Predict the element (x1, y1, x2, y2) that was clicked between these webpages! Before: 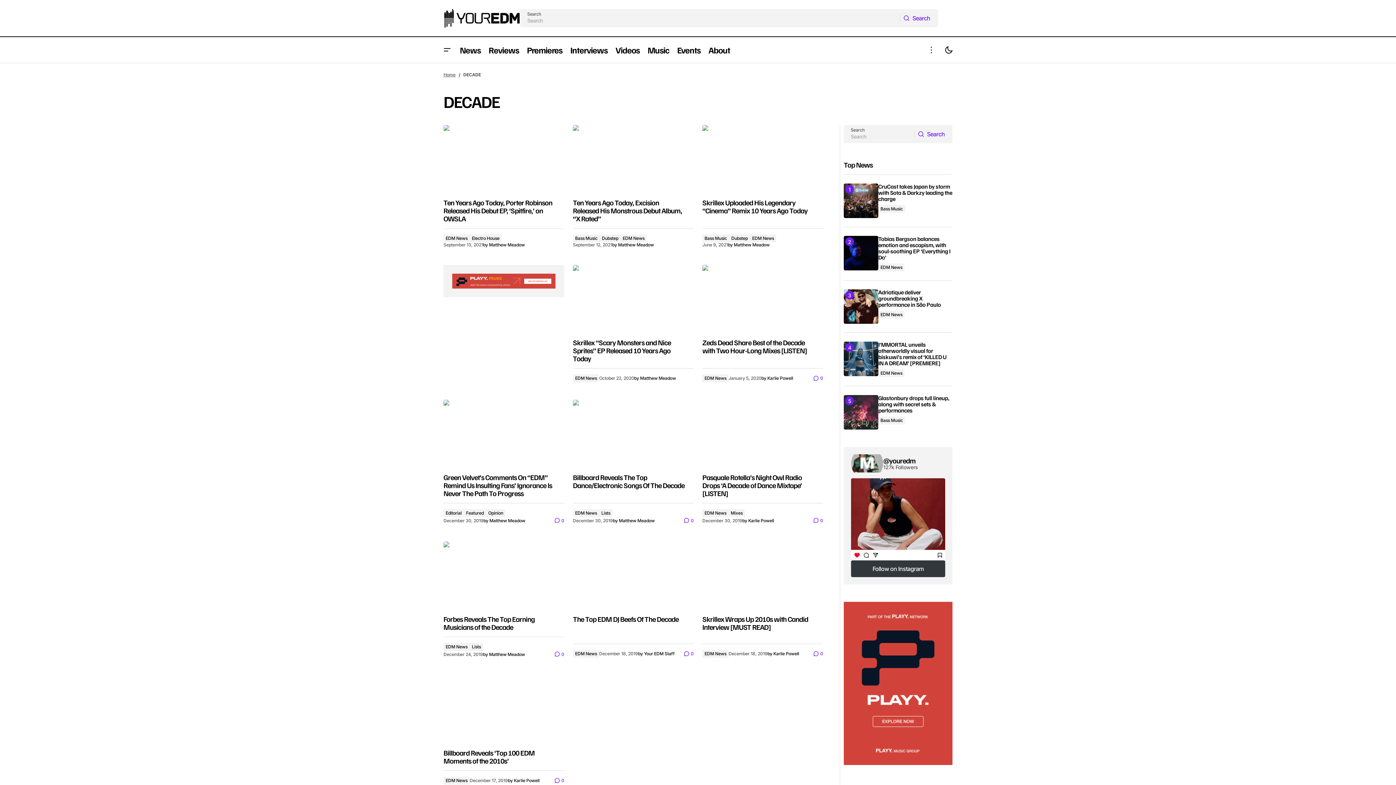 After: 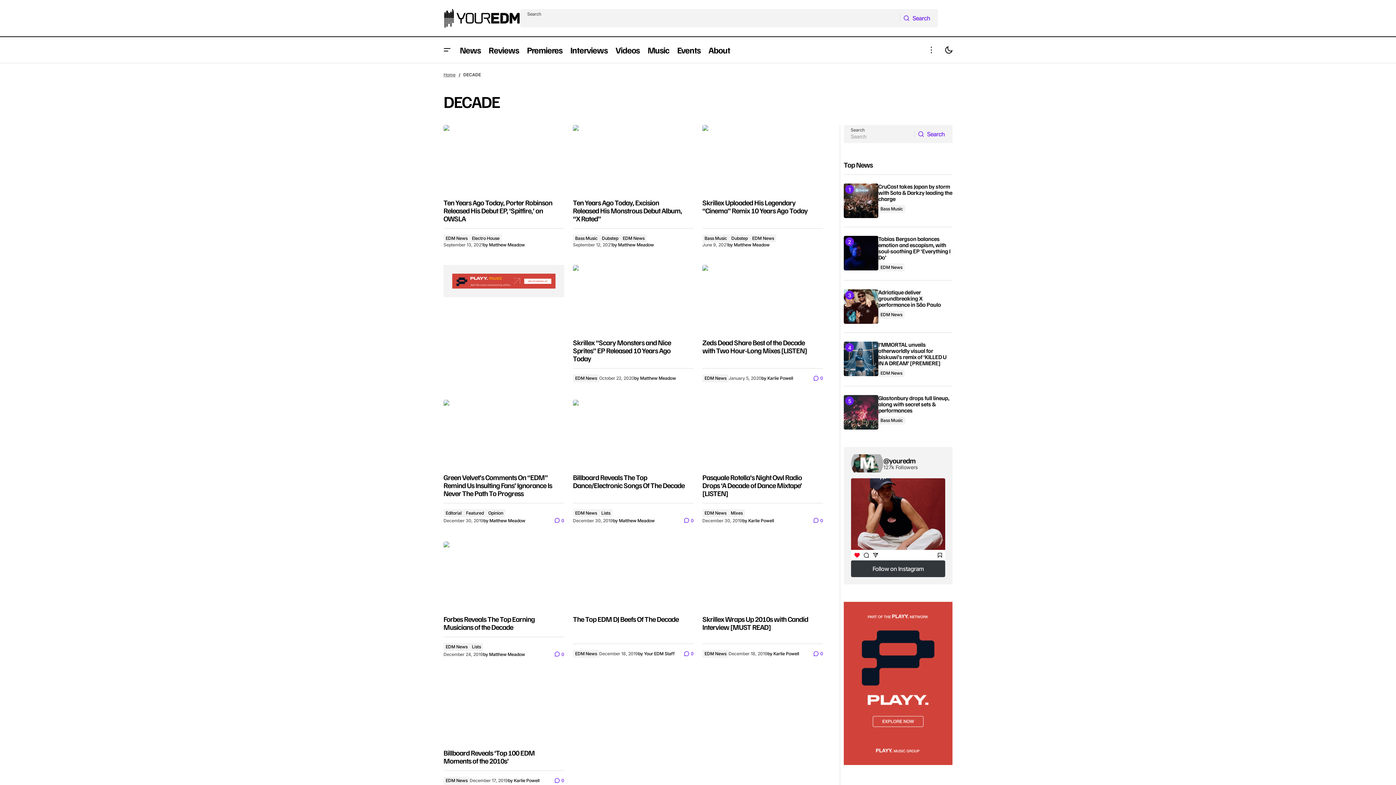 Action: bbox: (900, 9, 937, 26) label: Search